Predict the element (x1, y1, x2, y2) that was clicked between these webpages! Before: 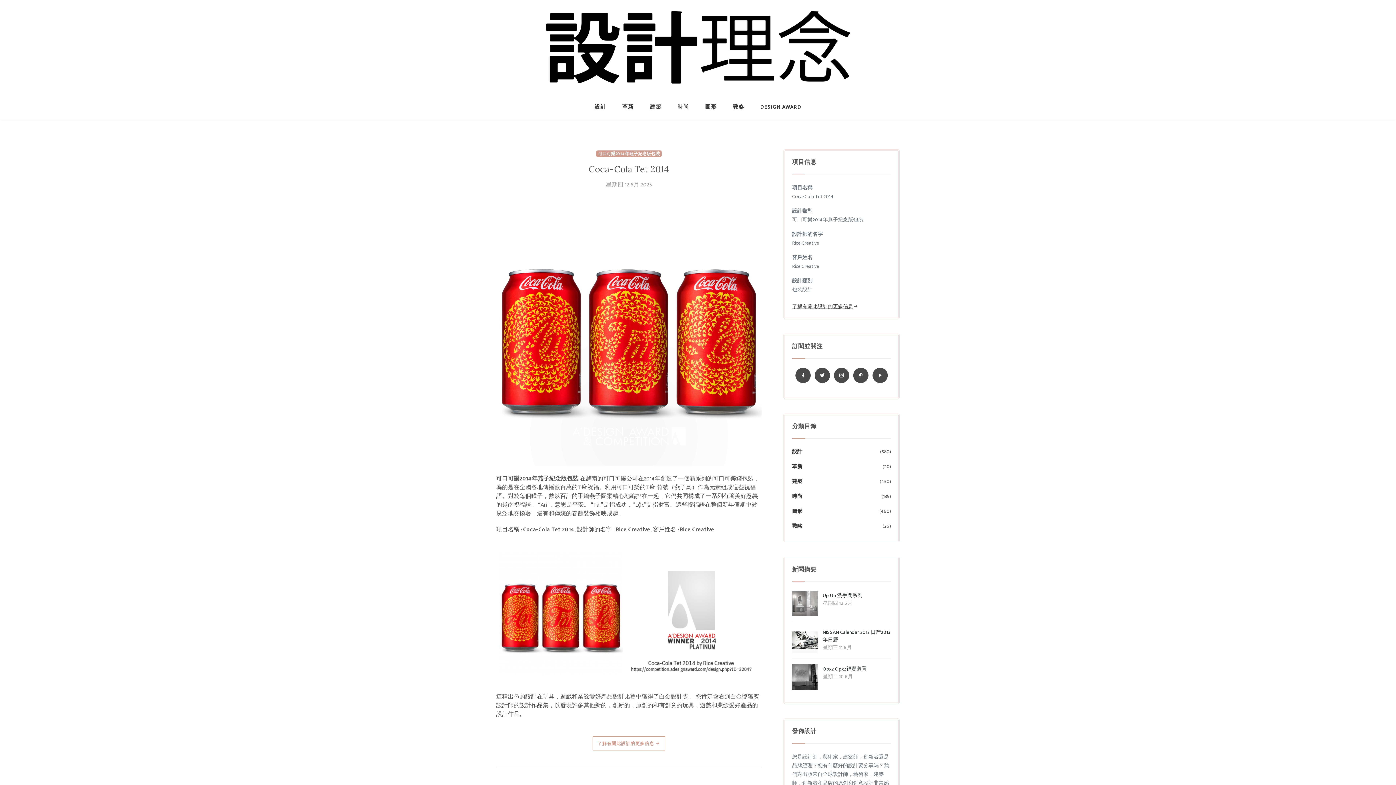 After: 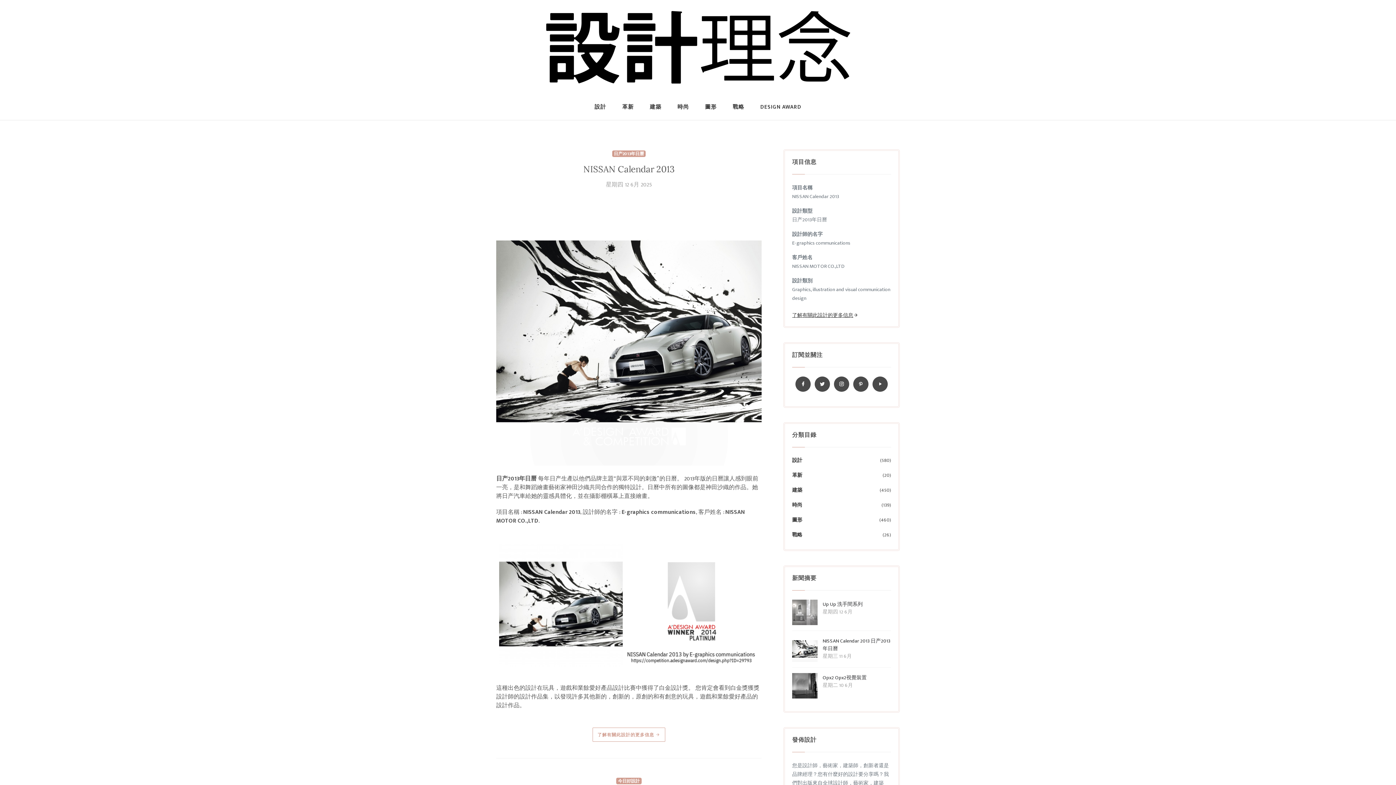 Action: label: NISSAN Calendar 2013 日产2013年日曆 bbox: (822, 628, 890, 644)